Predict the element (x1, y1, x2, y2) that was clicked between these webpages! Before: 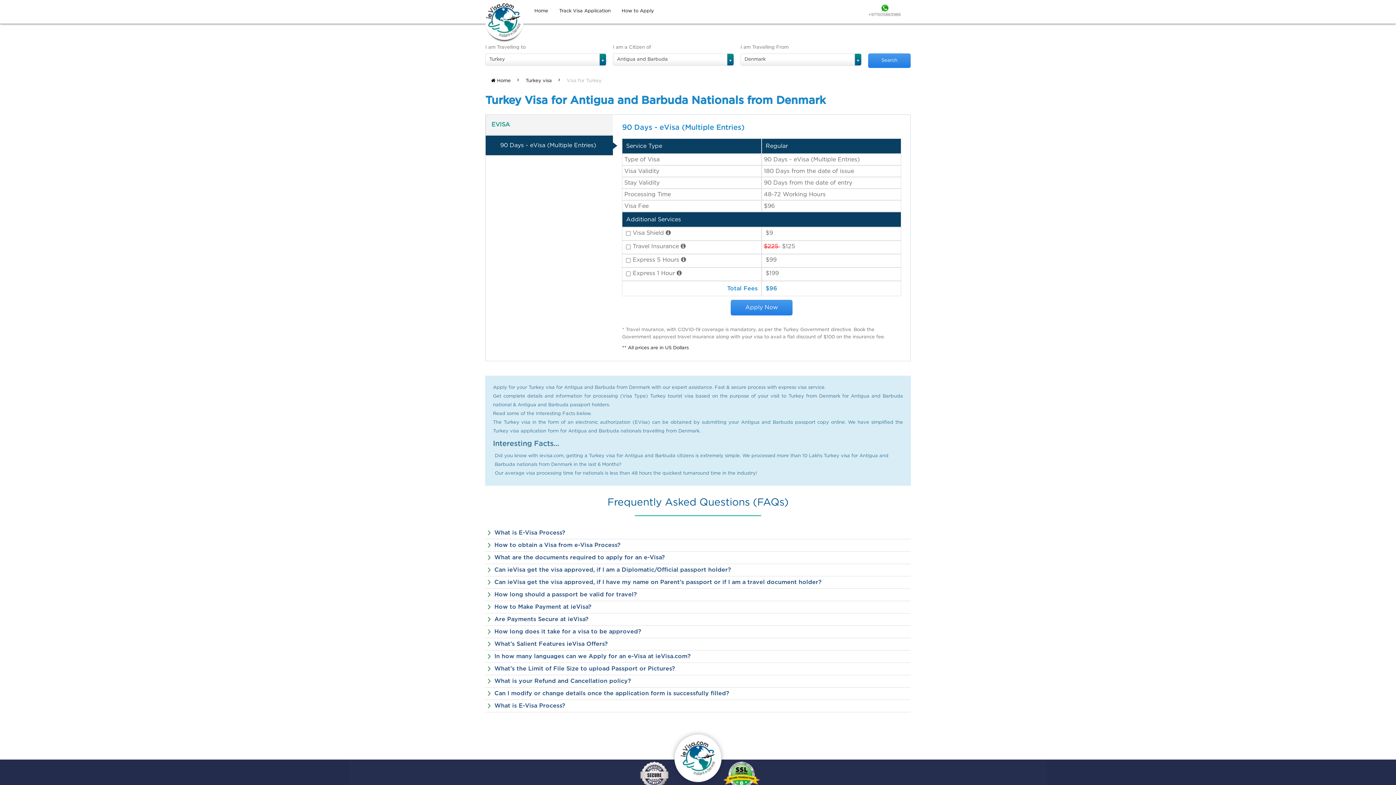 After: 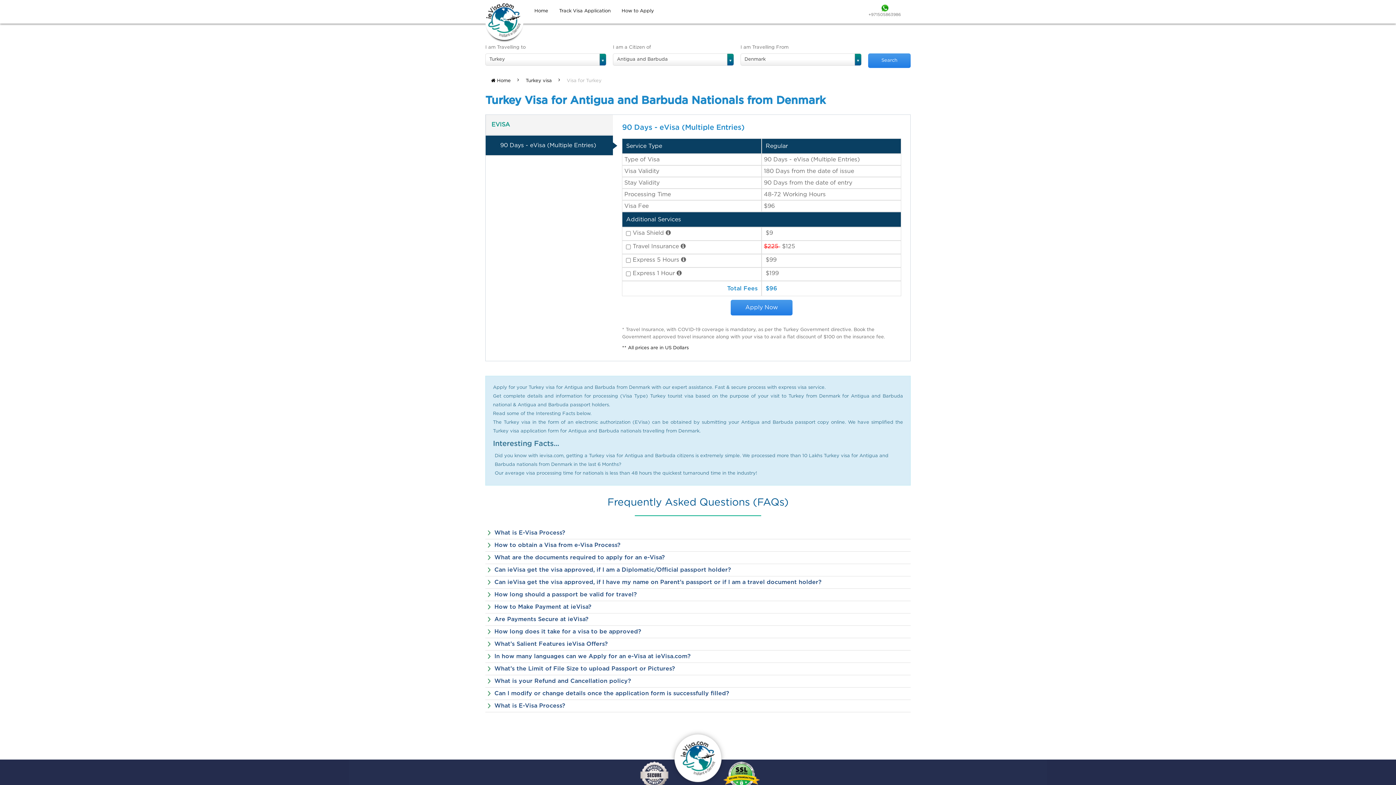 Action: label: 90 Days - eVisa (Multiple Entries) bbox: (485, 135, 613, 155)